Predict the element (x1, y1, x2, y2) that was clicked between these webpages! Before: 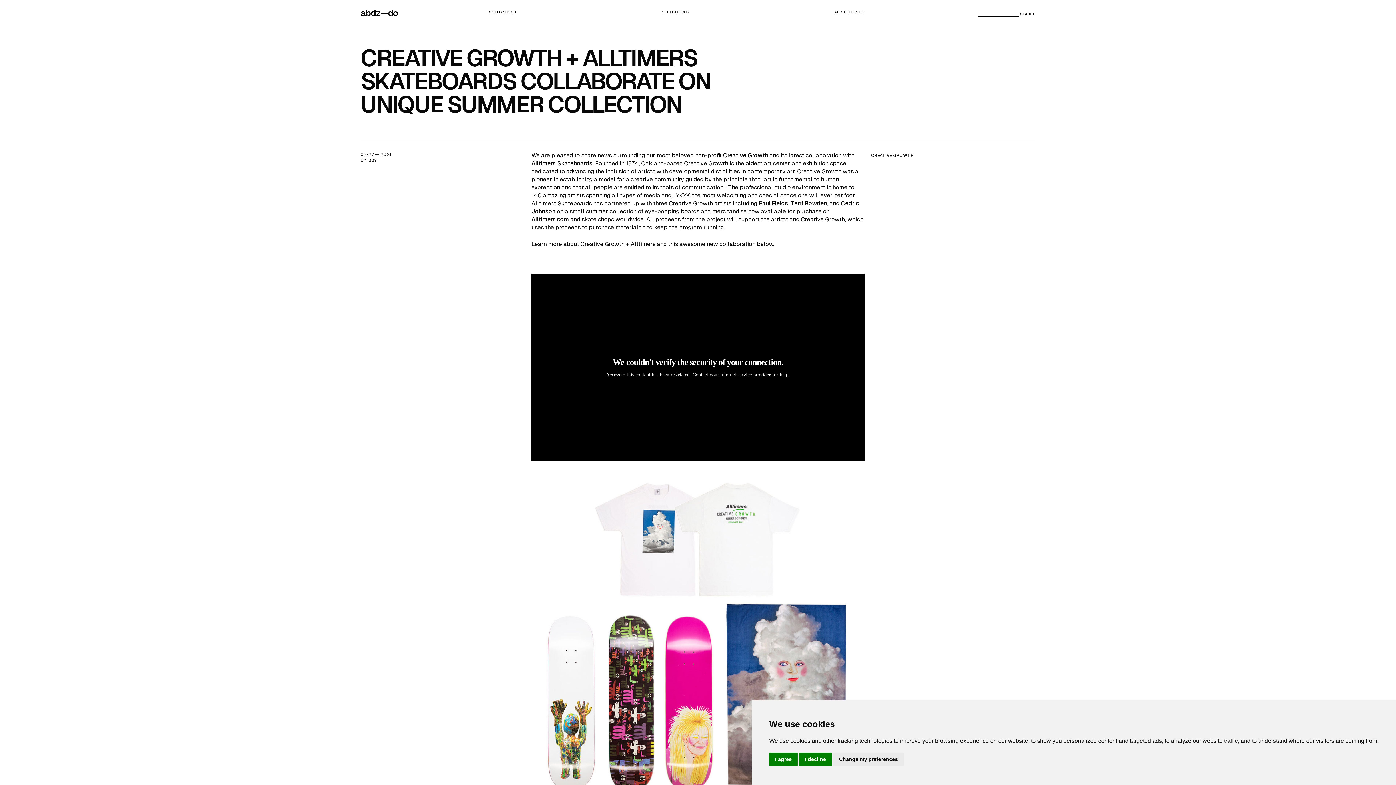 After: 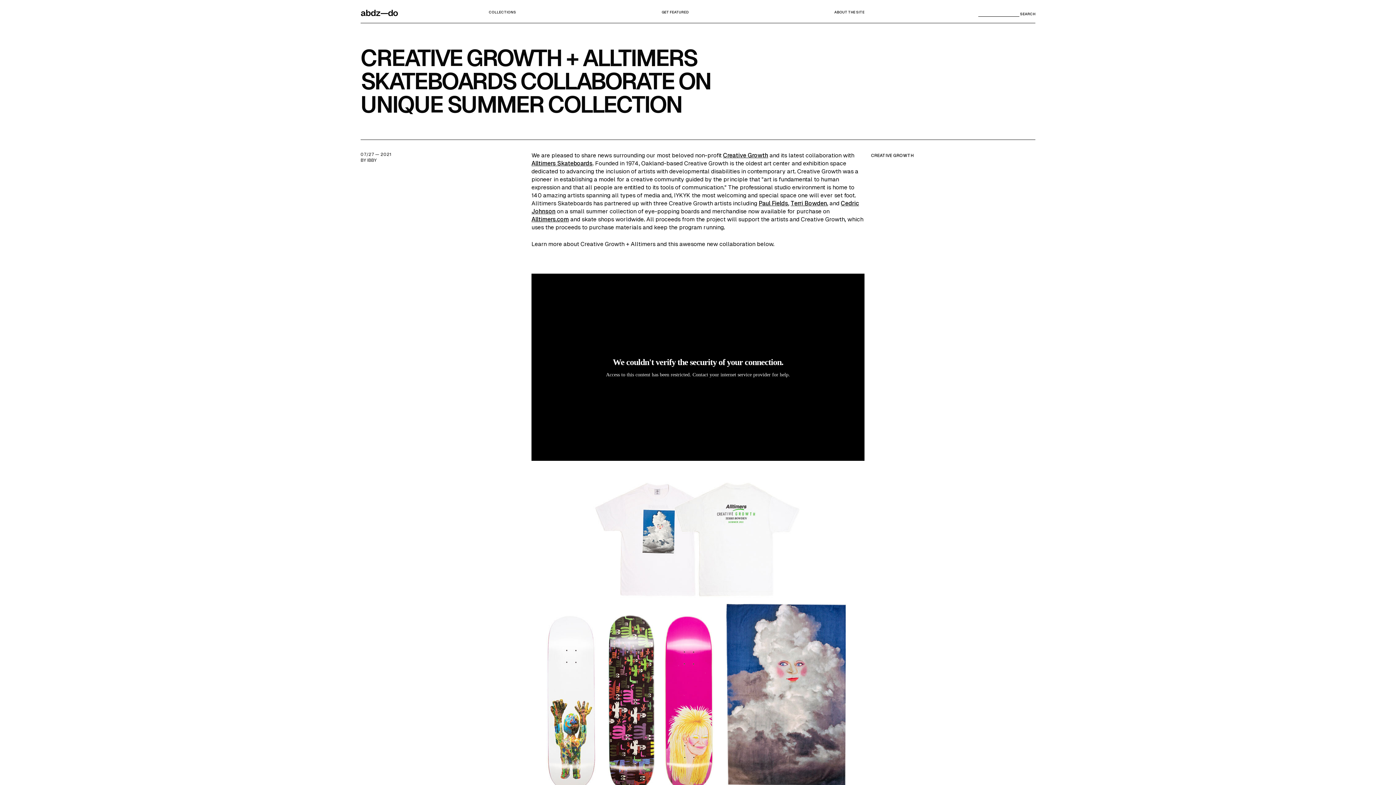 Action: label: I decline bbox: (799, 753, 832, 766)